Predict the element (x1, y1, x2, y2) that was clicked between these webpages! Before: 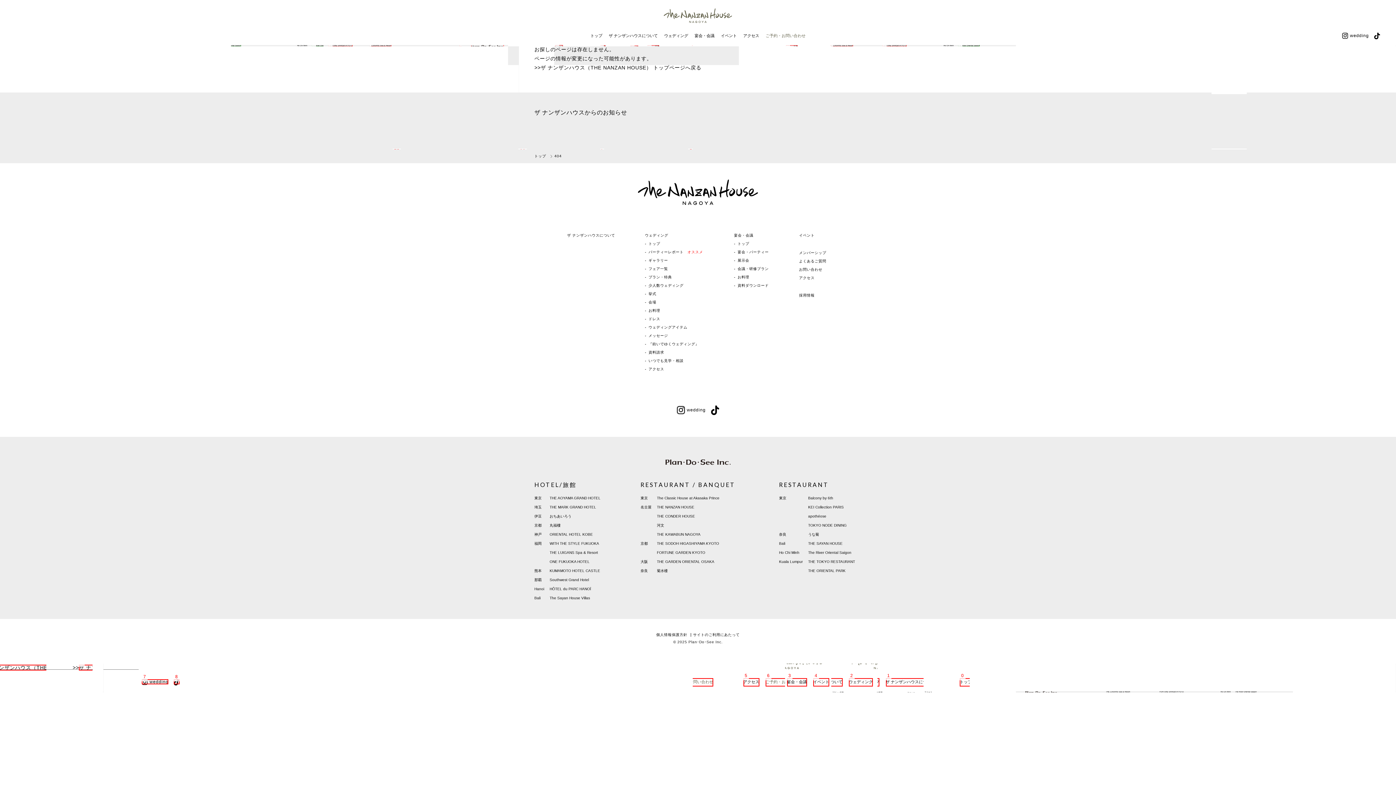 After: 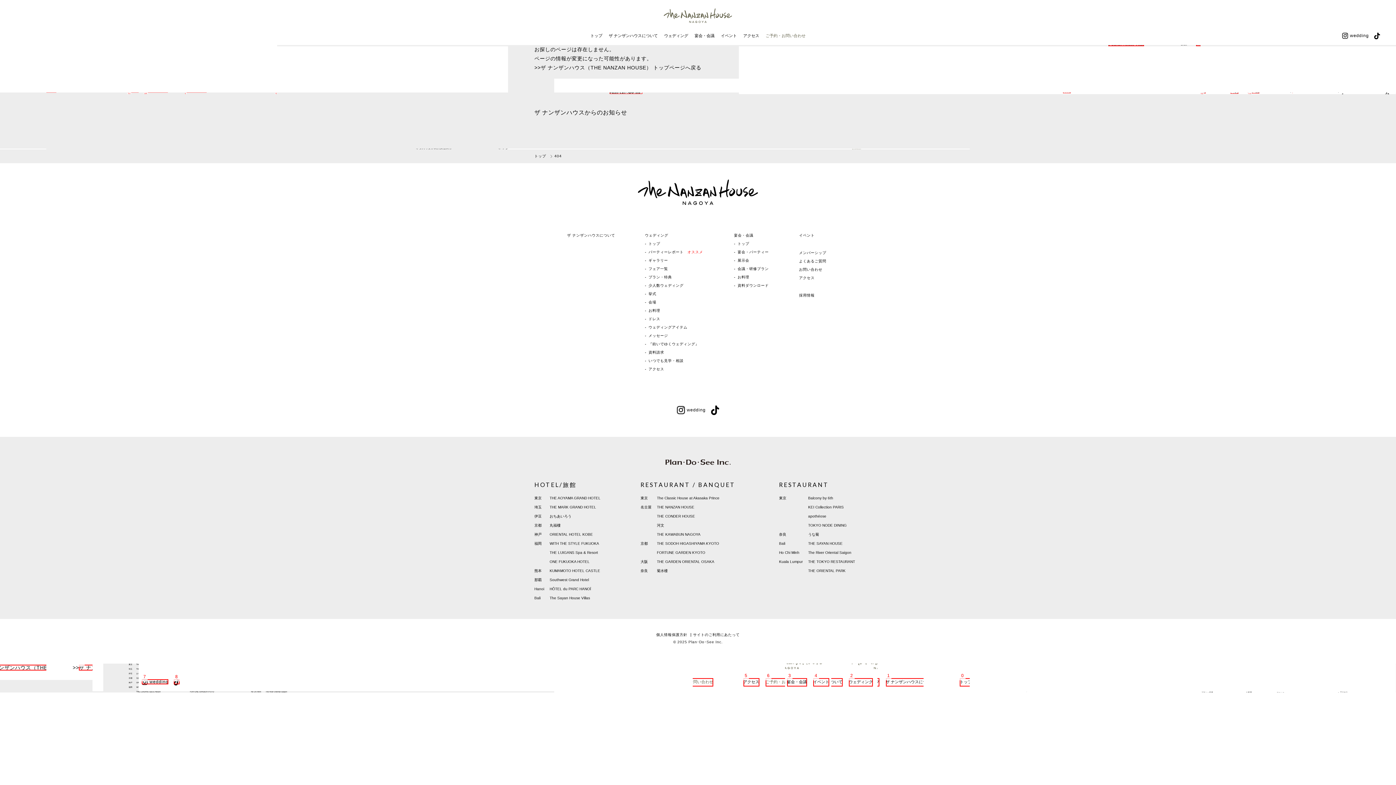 Action: bbox: (808, 550, 851, 554) label: The River Oriental Saigon